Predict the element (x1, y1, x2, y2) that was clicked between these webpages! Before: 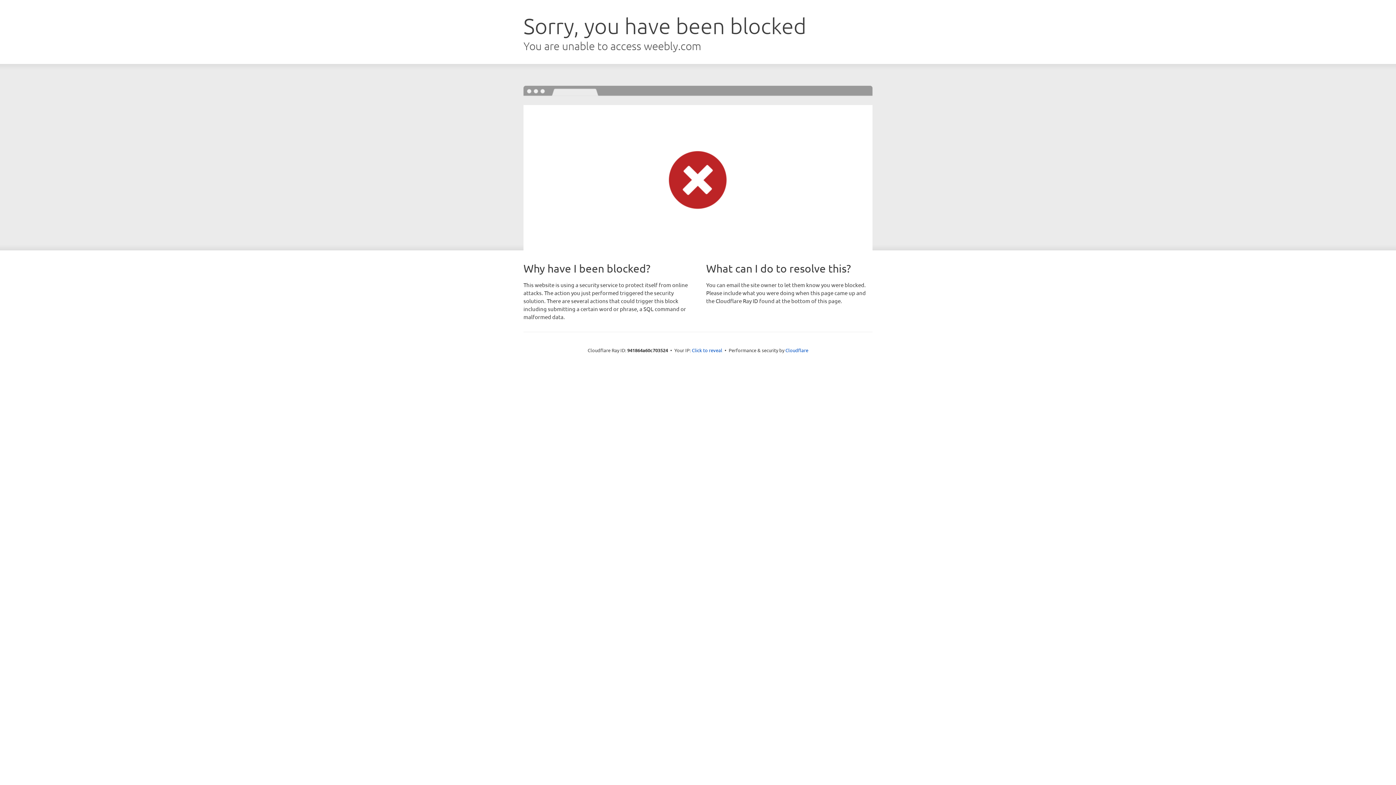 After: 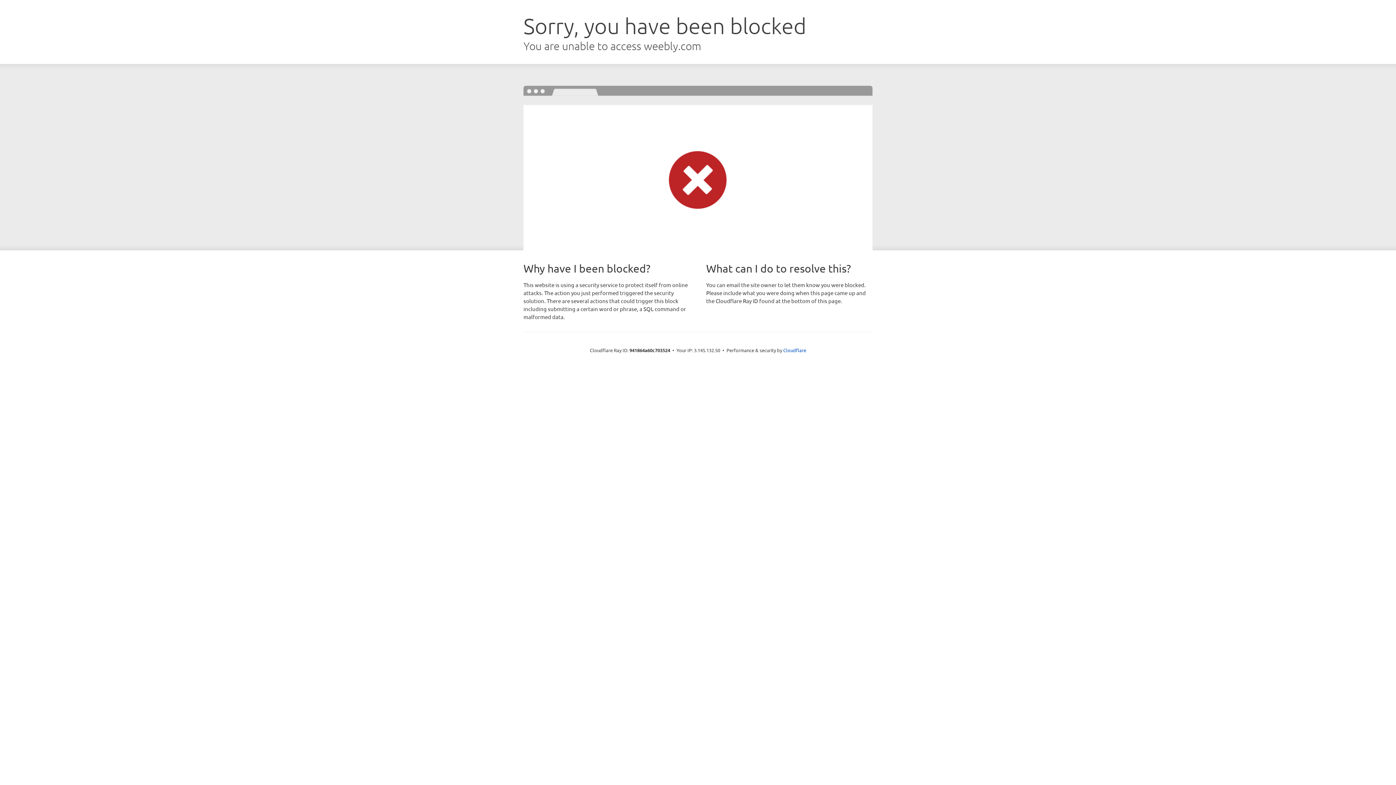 Action: label: Click to reveal bbox: (692, 346, 722, 353)